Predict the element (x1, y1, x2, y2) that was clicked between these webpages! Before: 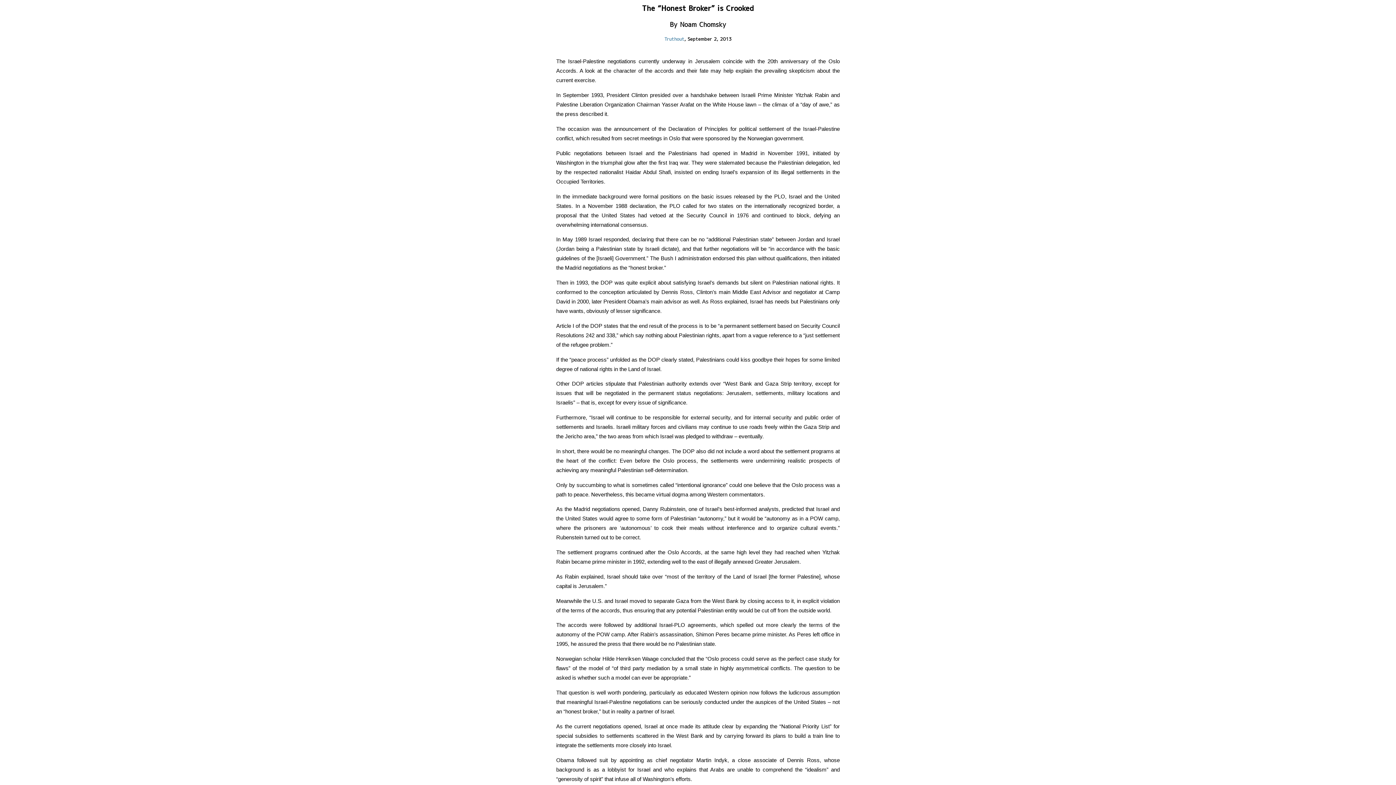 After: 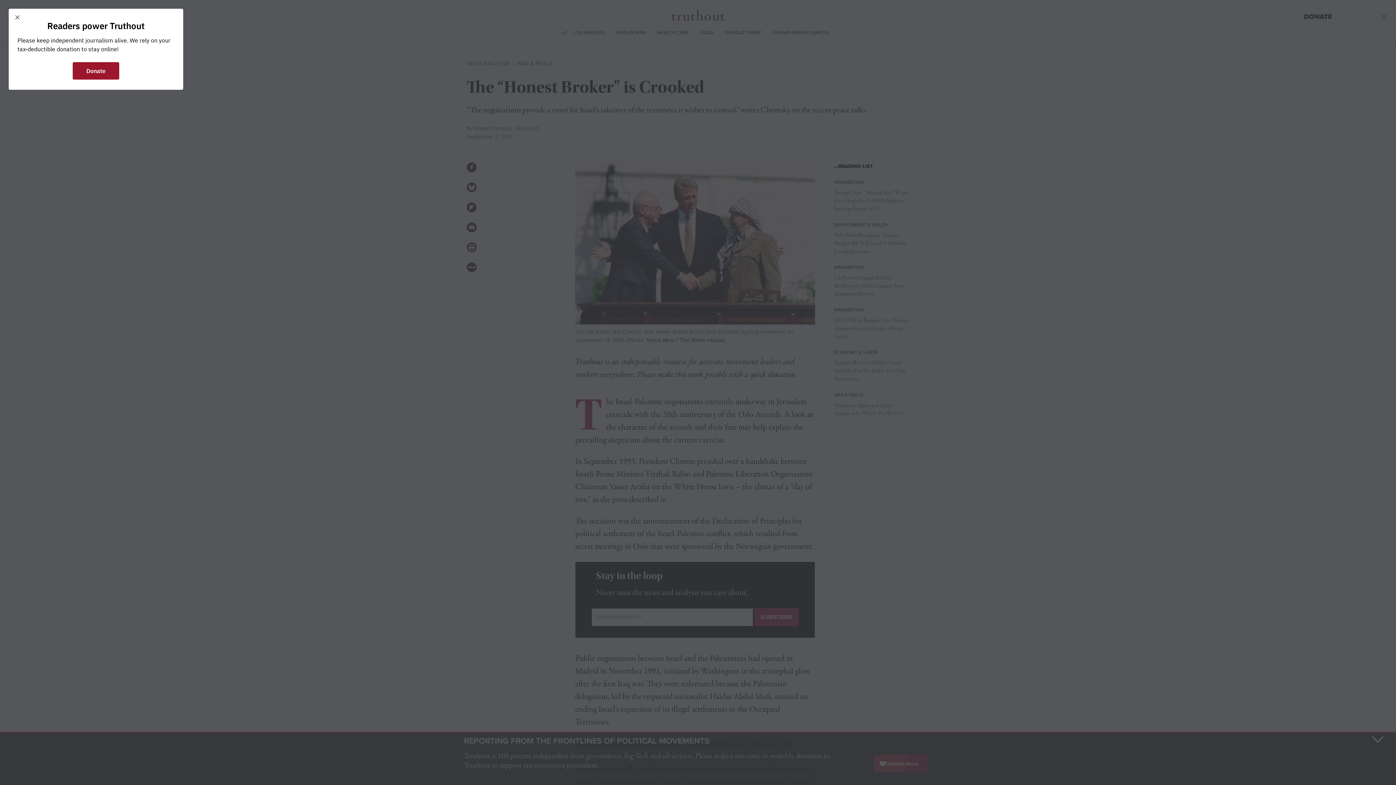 Action: bbox: (664, 36, 684, 42) label: Truthout